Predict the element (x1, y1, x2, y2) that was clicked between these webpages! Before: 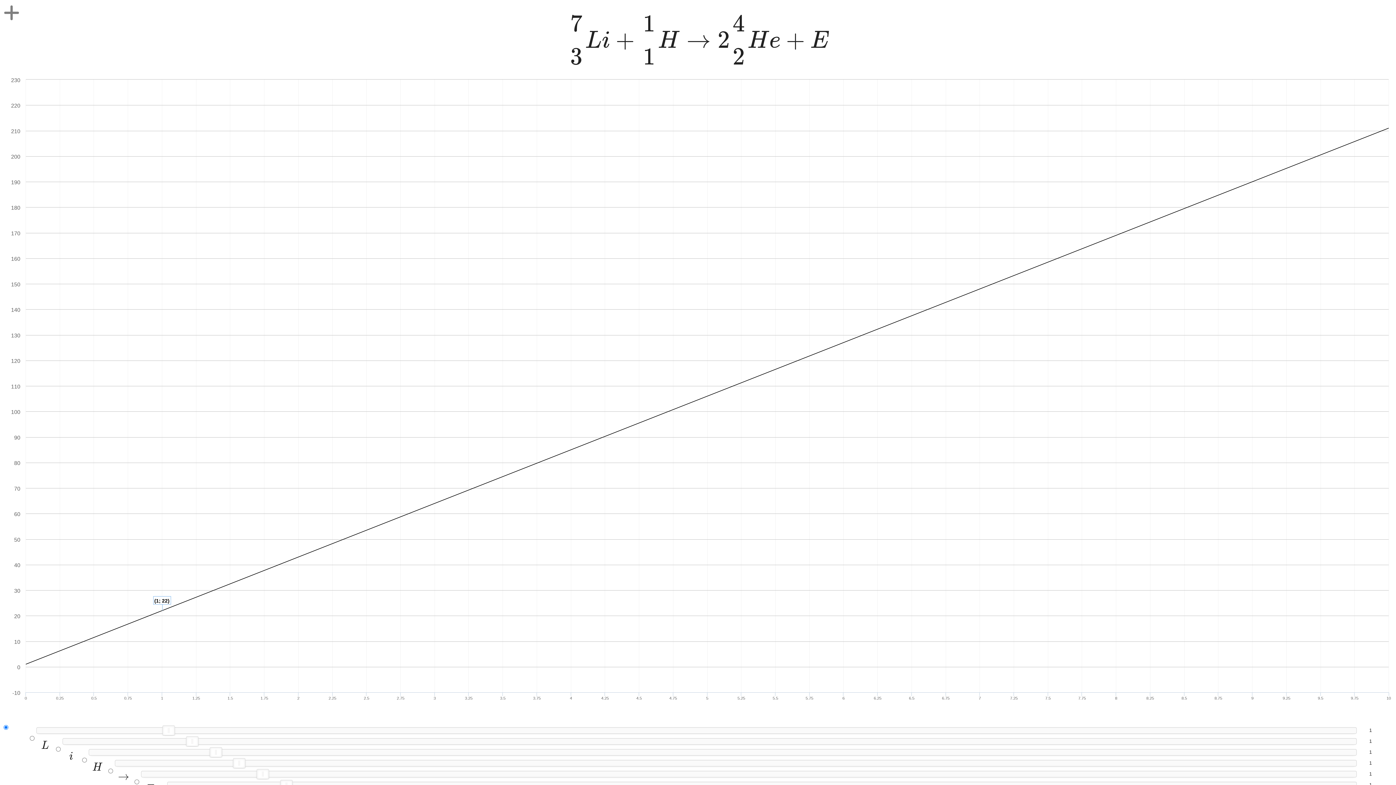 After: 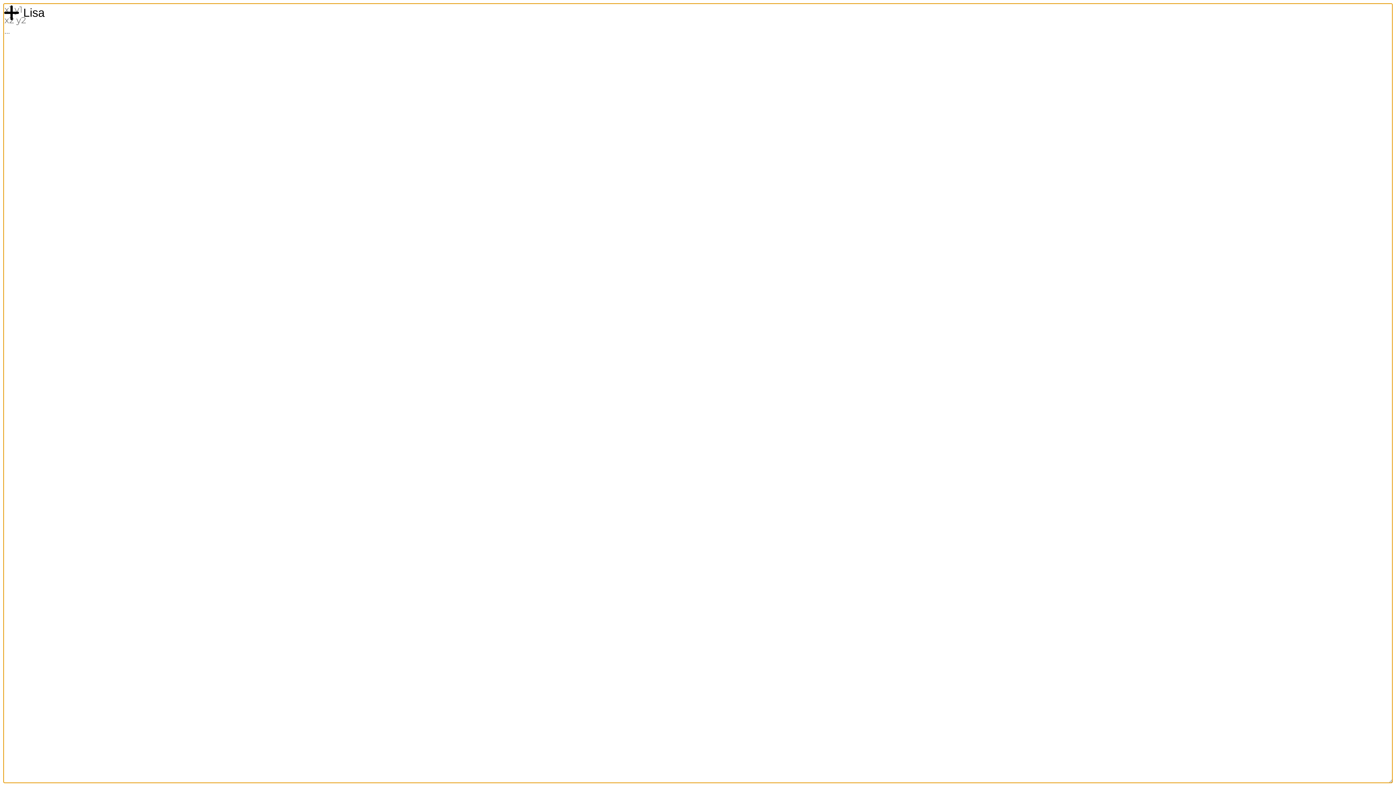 Action: bbox: (3, 3, 19, 21)